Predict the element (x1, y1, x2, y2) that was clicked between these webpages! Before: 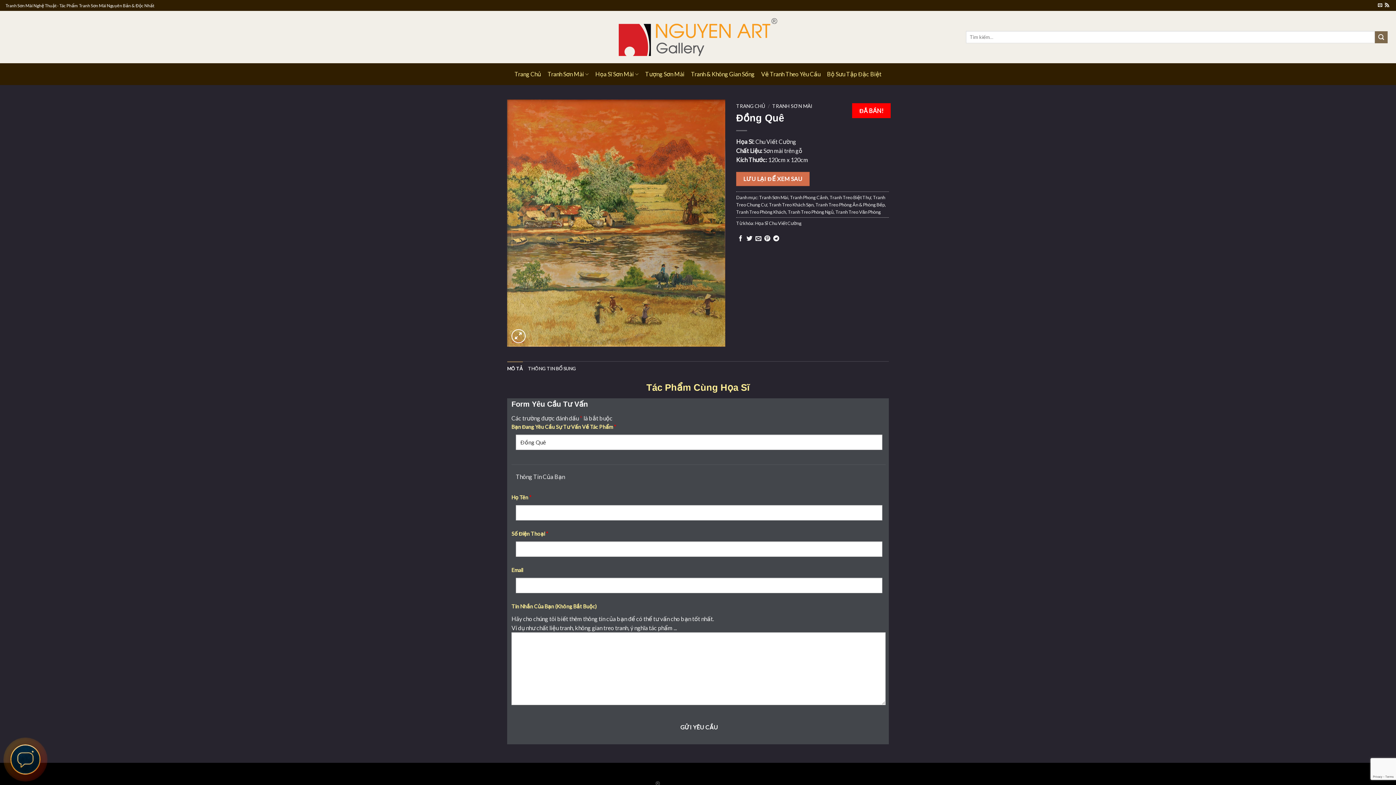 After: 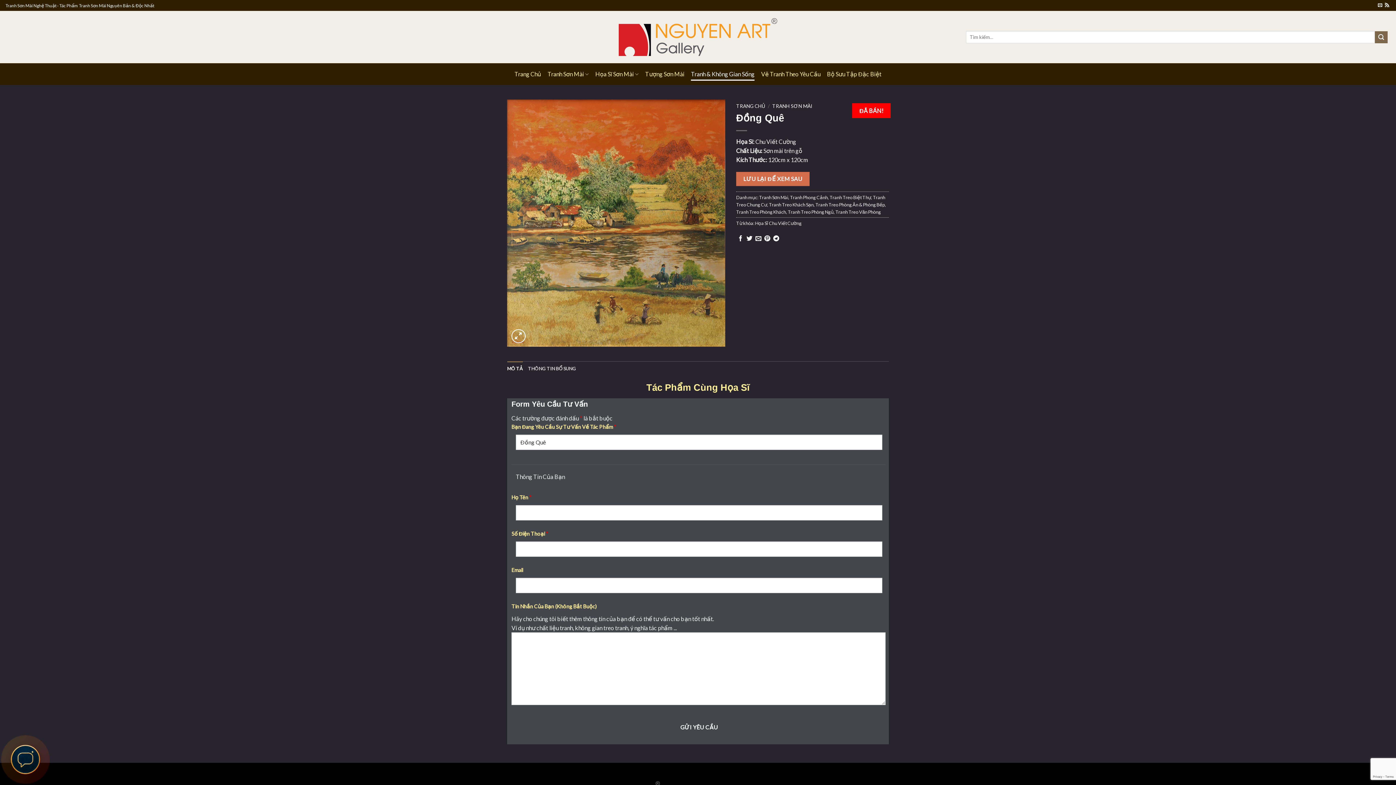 Action: label: Tranh & Không Gian Sống bbox: (691, 67, 754, 80)